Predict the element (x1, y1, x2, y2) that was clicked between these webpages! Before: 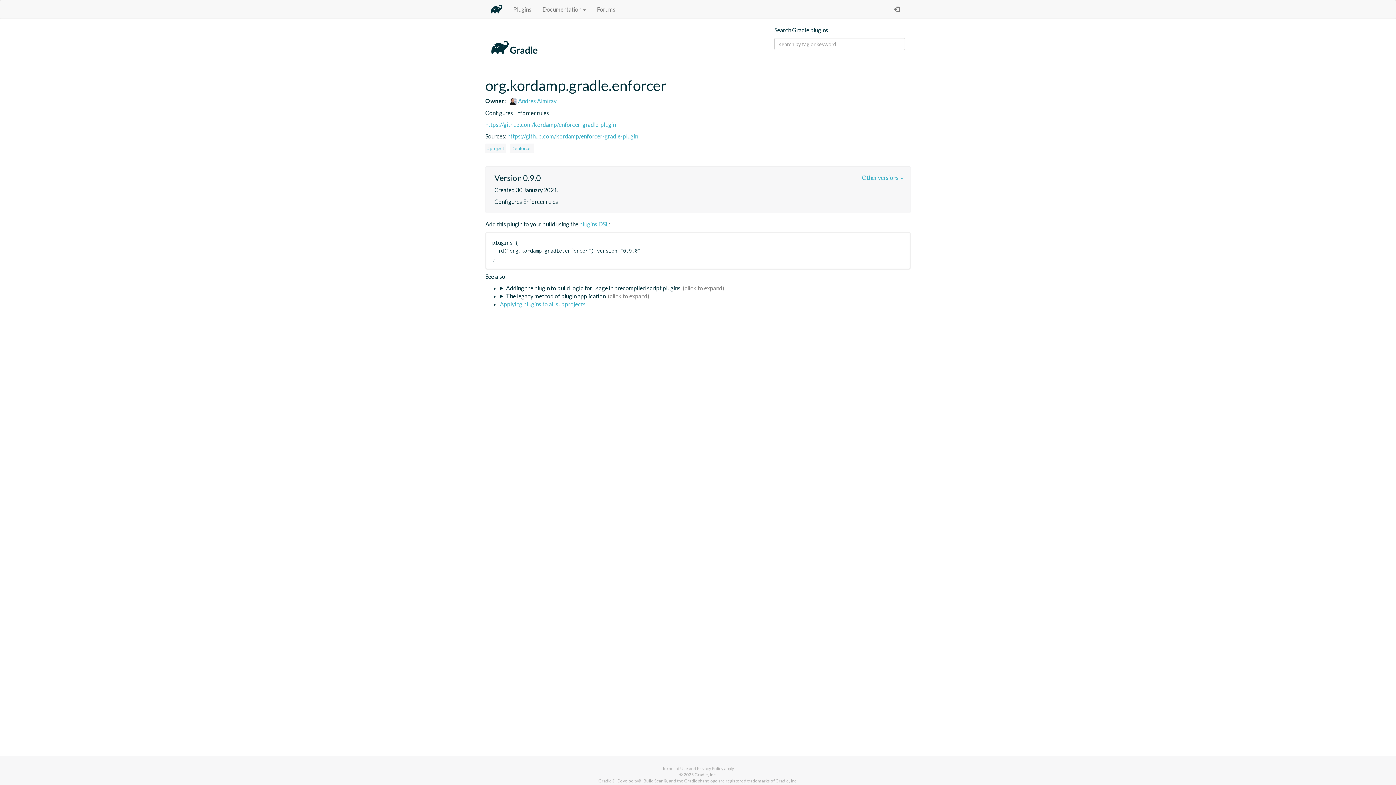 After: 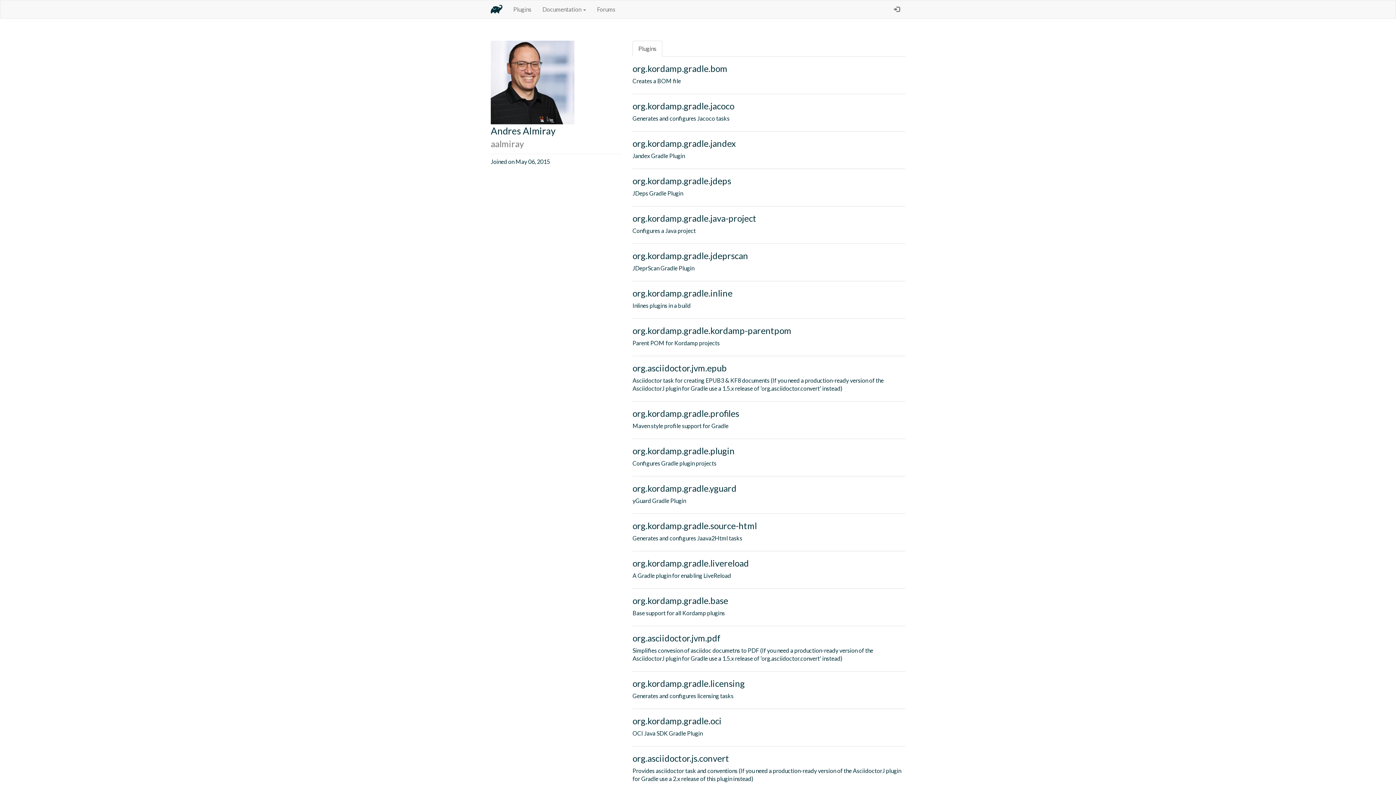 Action: label:  Andres Almiray bbox: (506, 97, 556, 104)